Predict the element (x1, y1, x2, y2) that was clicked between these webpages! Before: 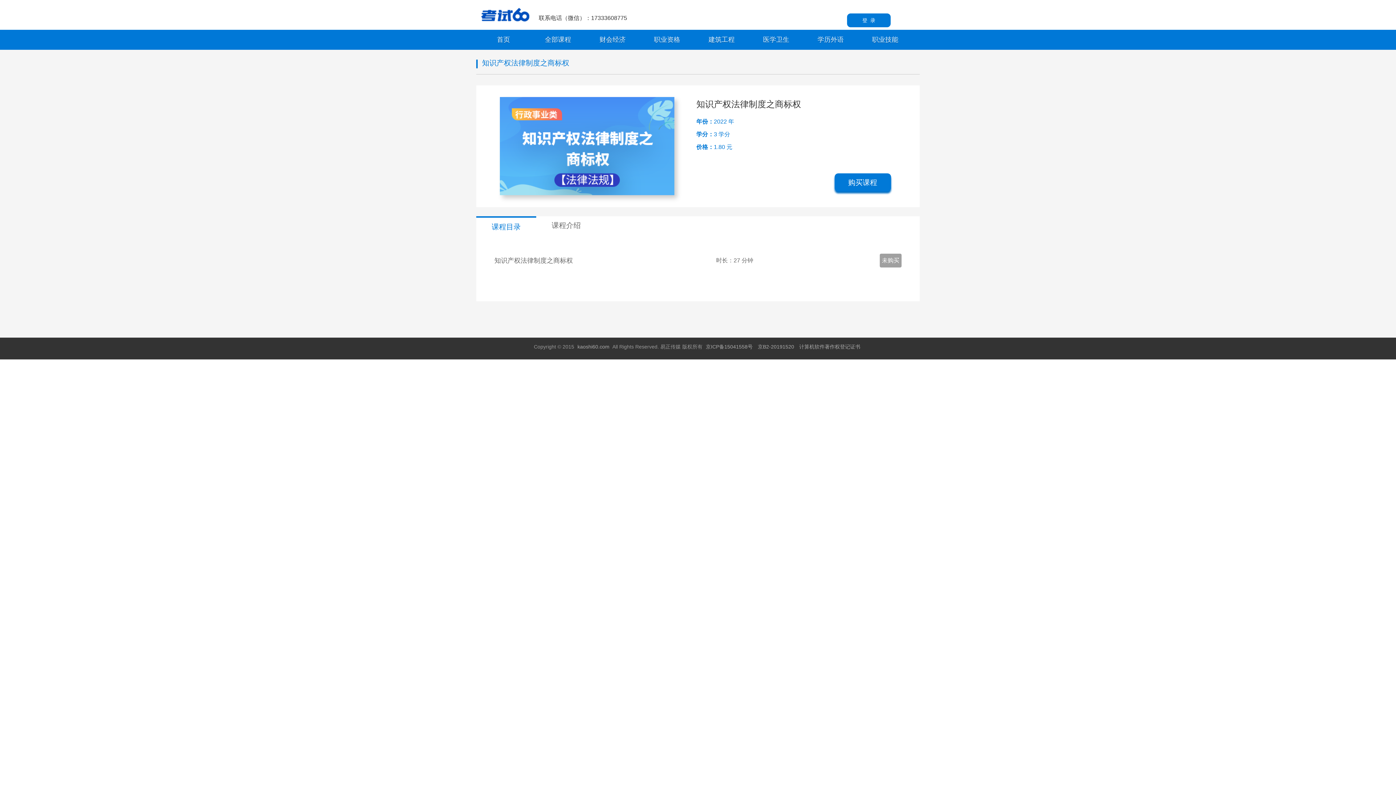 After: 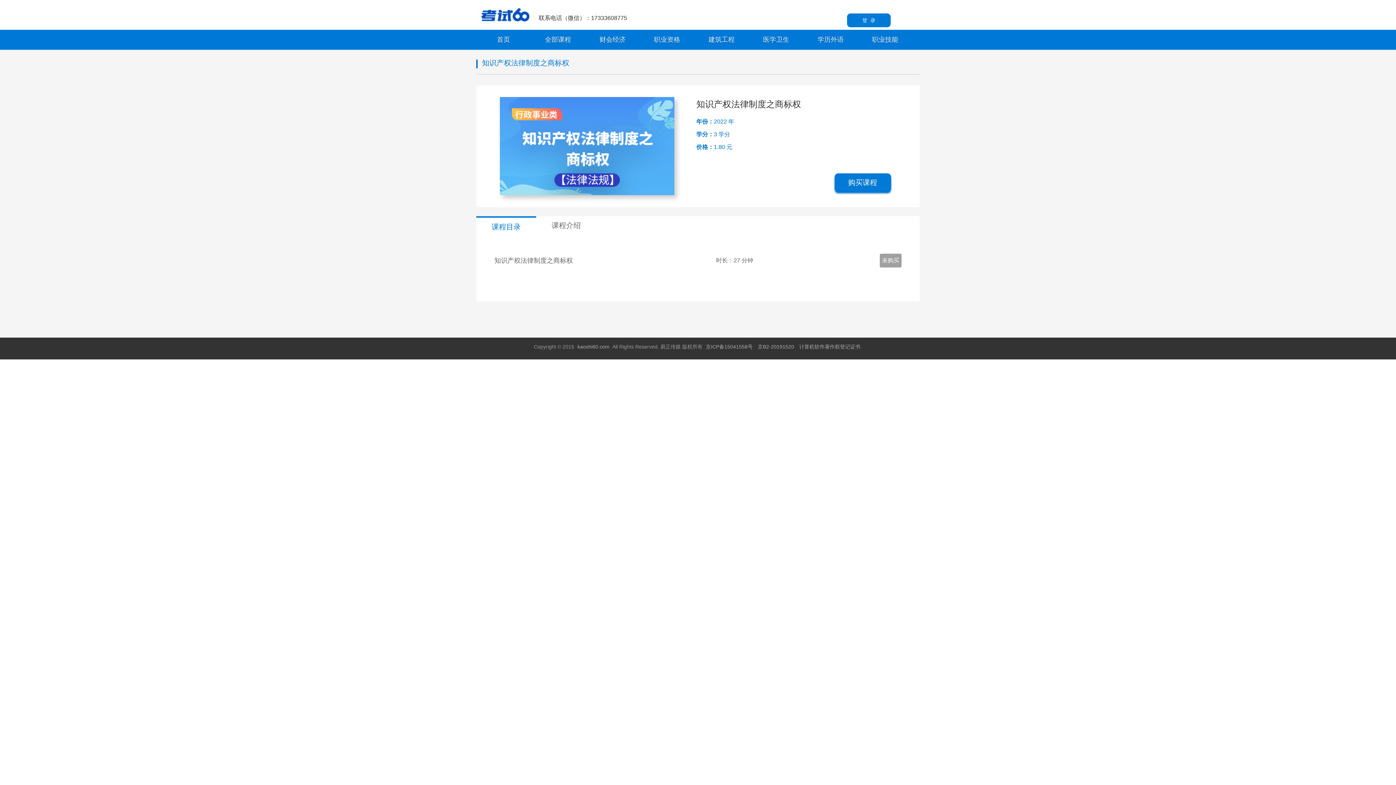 Action: bbox: (577, 344, 609, 349) label: kaoshi60.com